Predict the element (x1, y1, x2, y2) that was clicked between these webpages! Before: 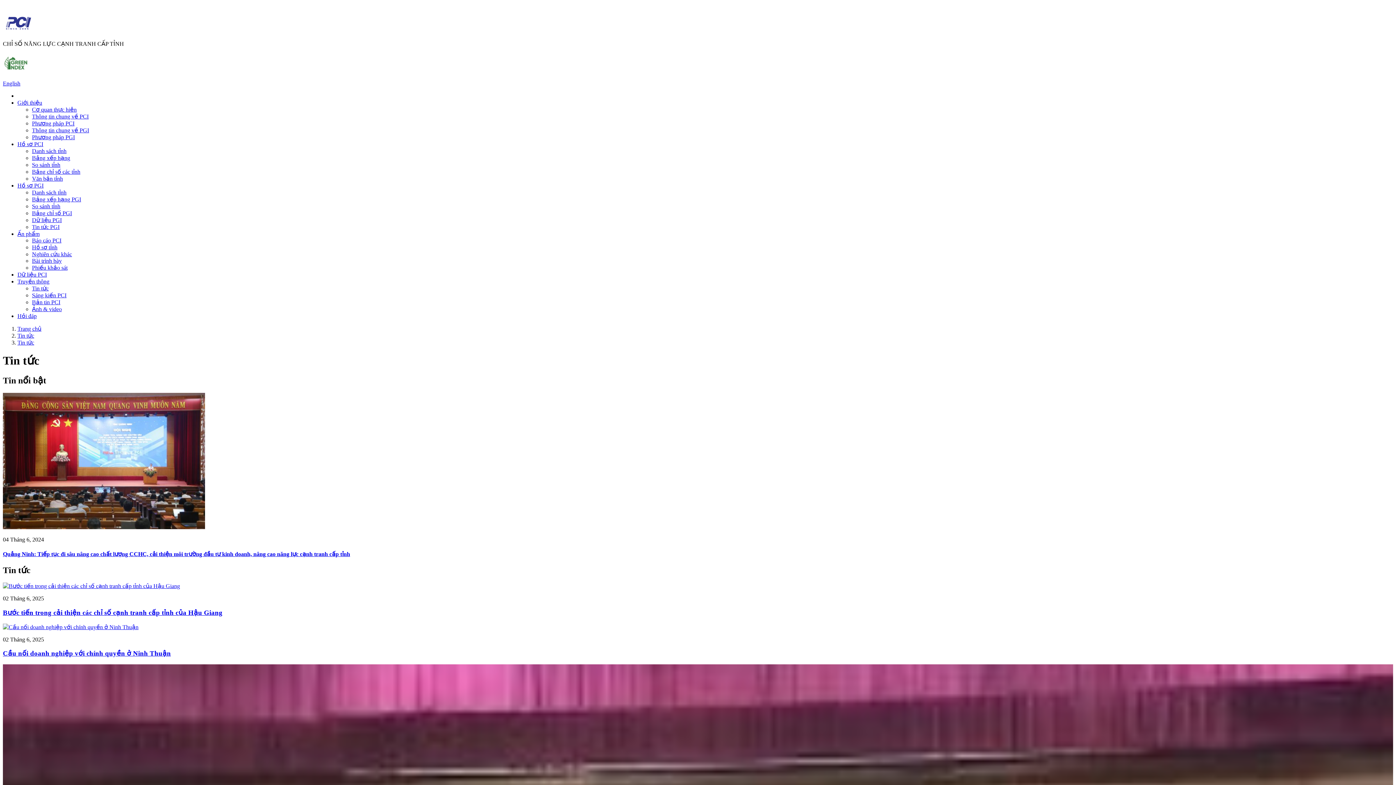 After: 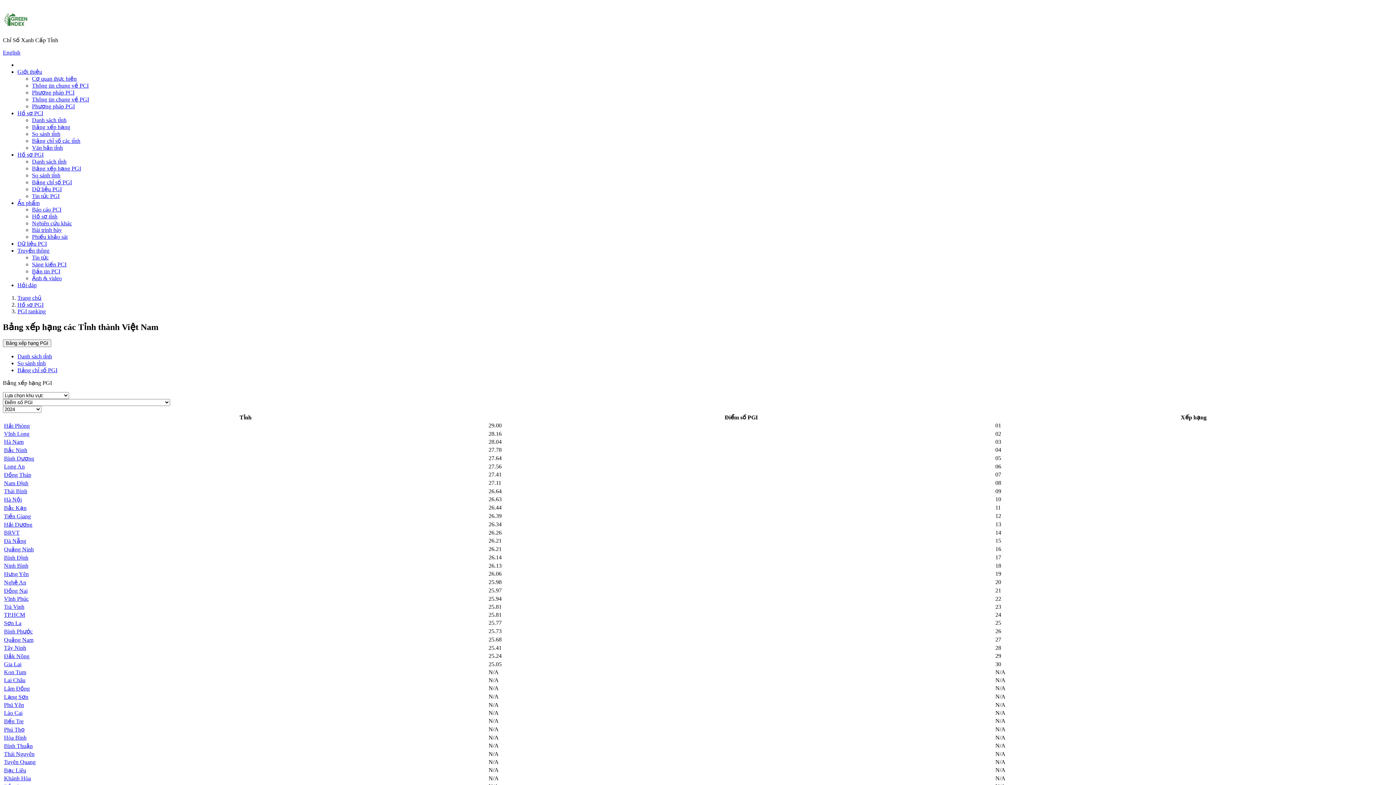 Action: bbox: (32, 196, 81, 202) label: Bảng xếp hạng PGI